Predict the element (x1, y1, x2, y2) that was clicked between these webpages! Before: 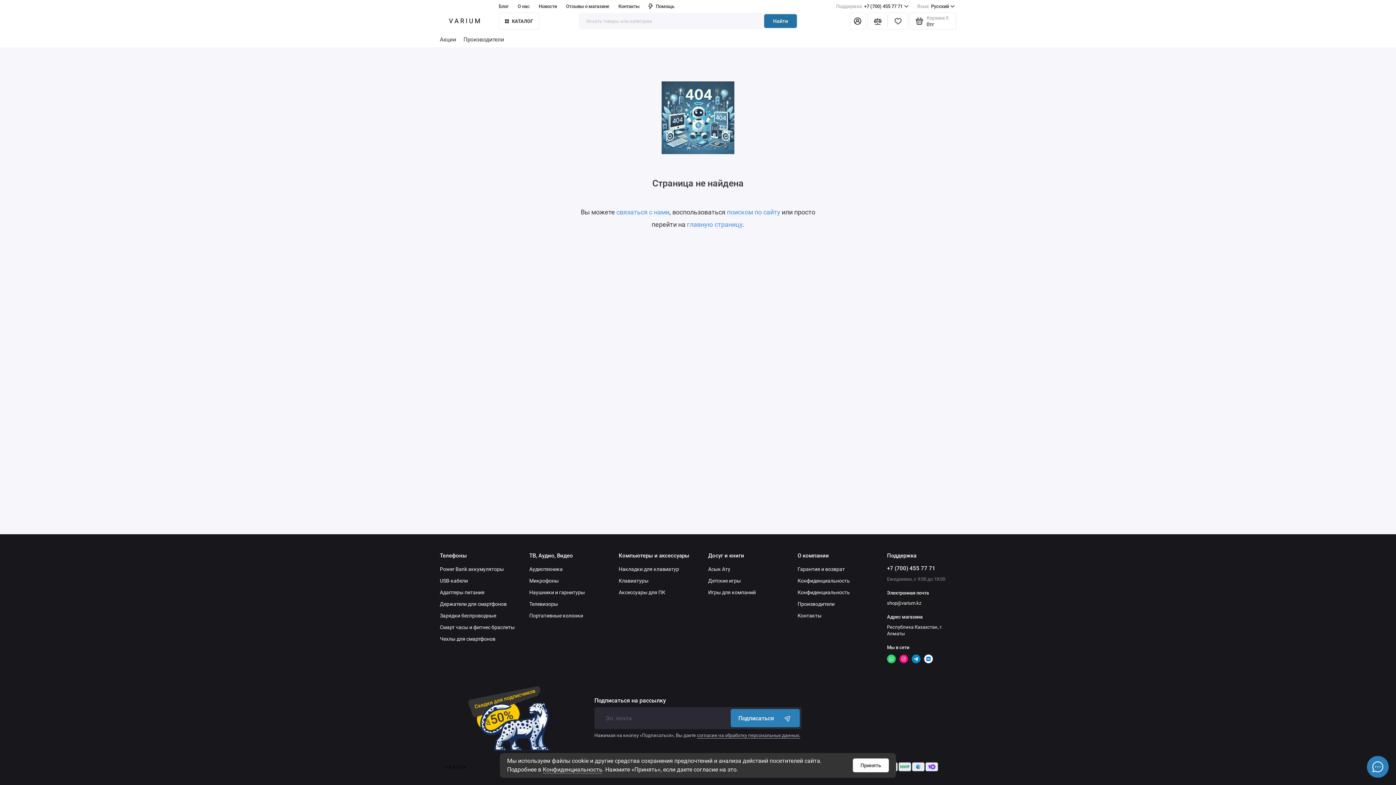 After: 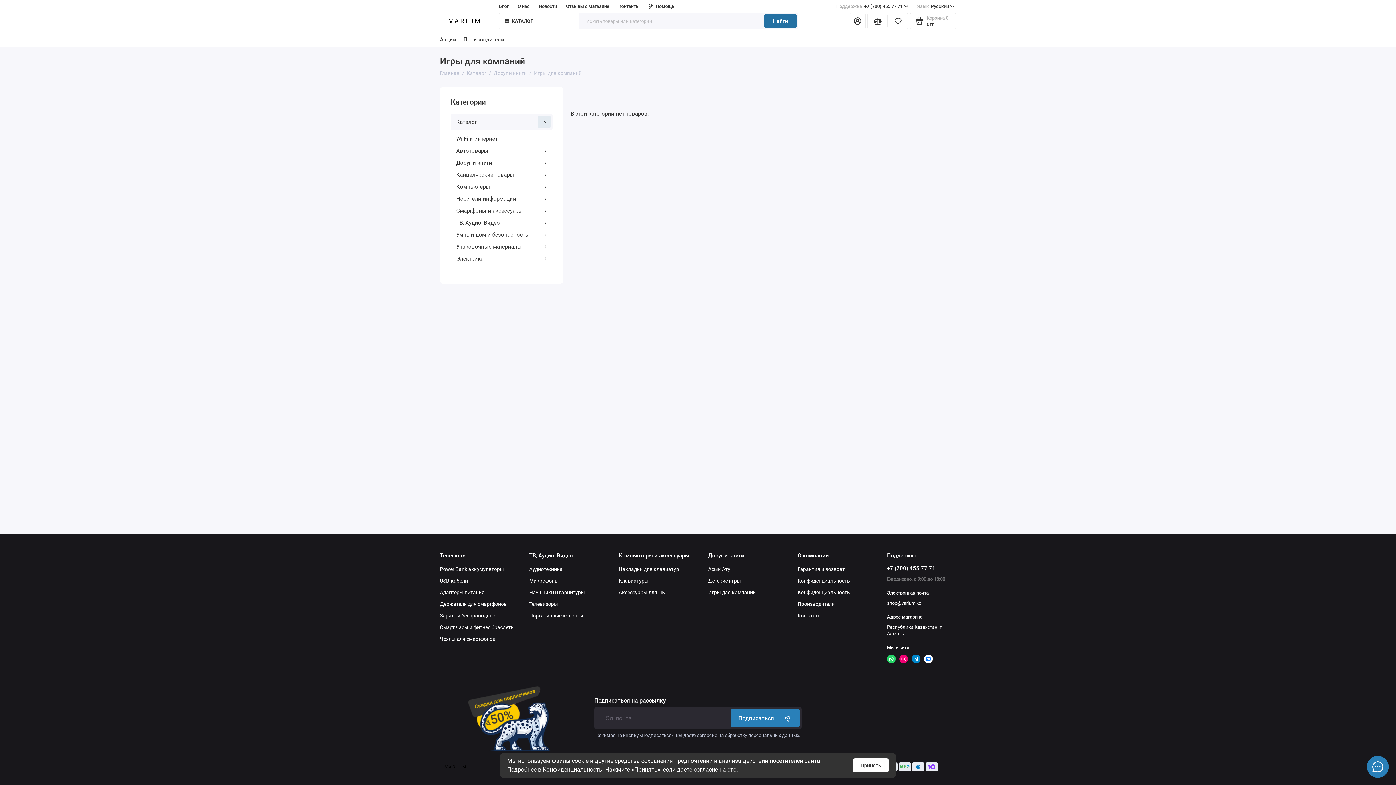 Action: label: Игры для компаний bbox: (708, 589, 756, 595)